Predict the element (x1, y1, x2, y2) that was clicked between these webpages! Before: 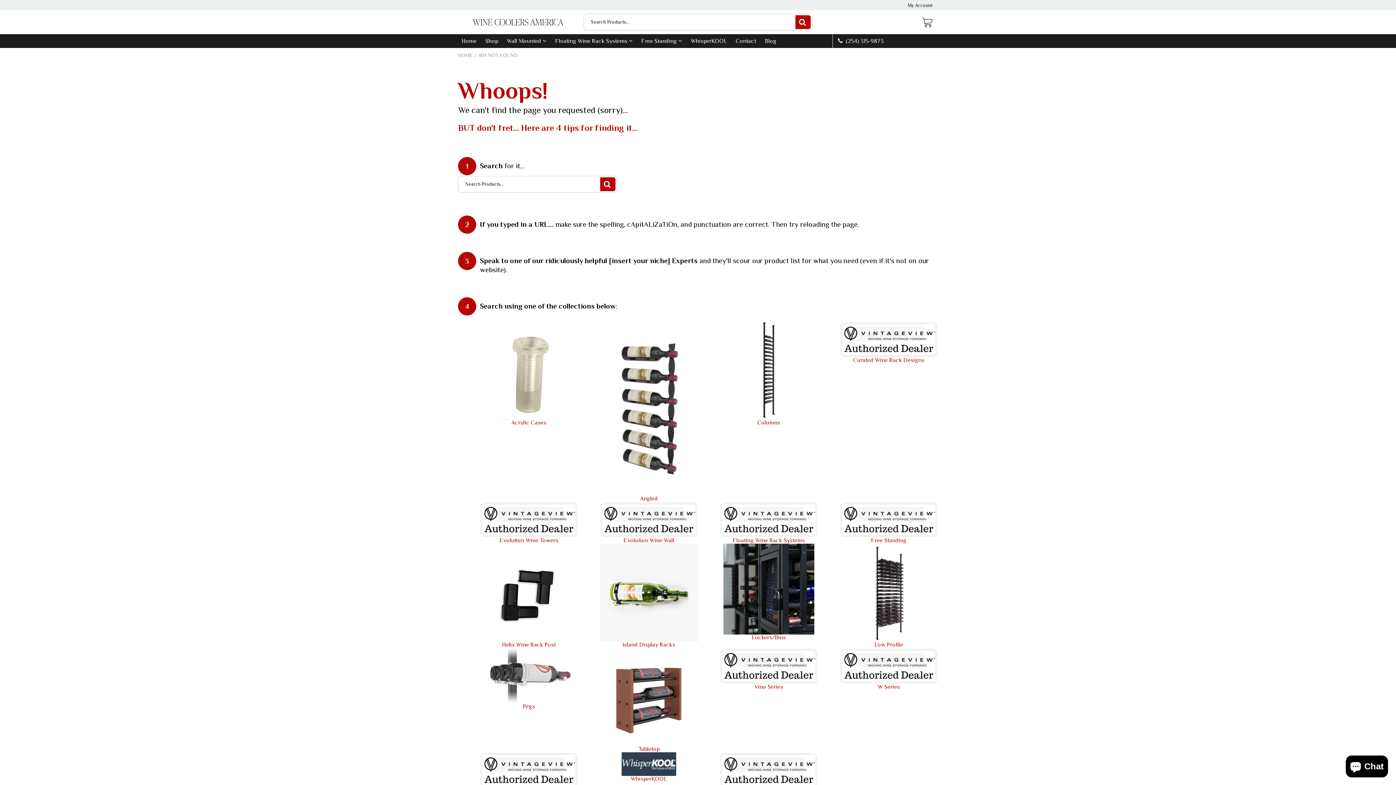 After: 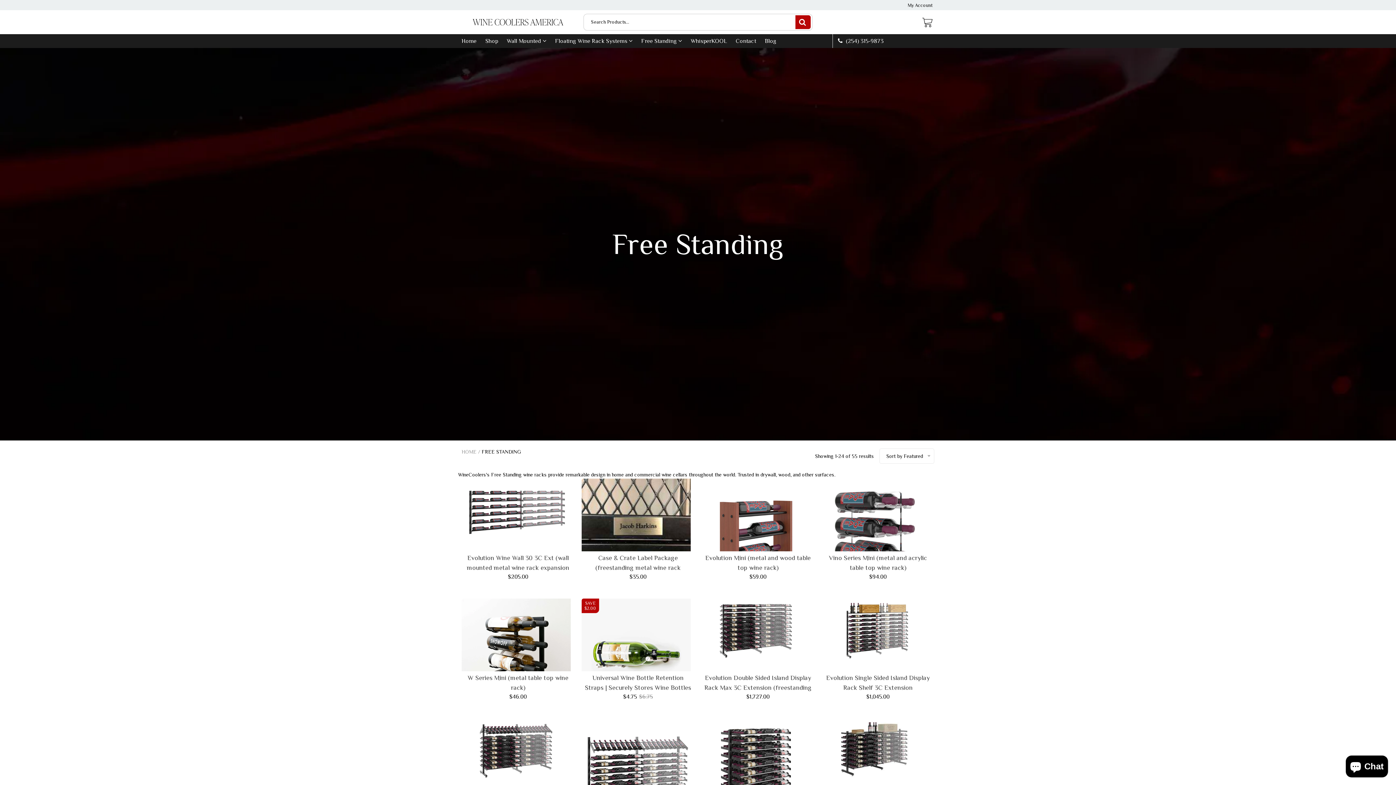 Action: bbox: (641, 34, 682, 47) label: Free Standing 